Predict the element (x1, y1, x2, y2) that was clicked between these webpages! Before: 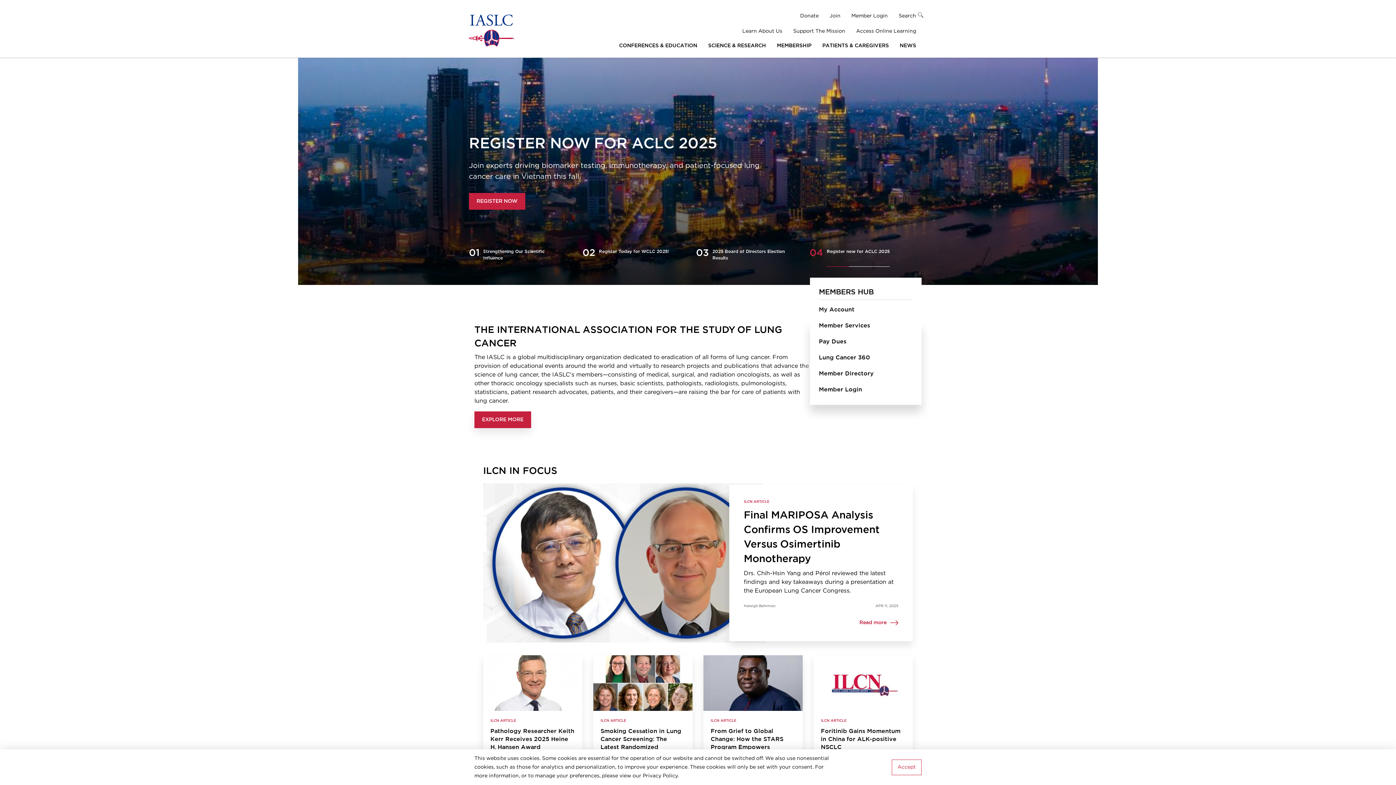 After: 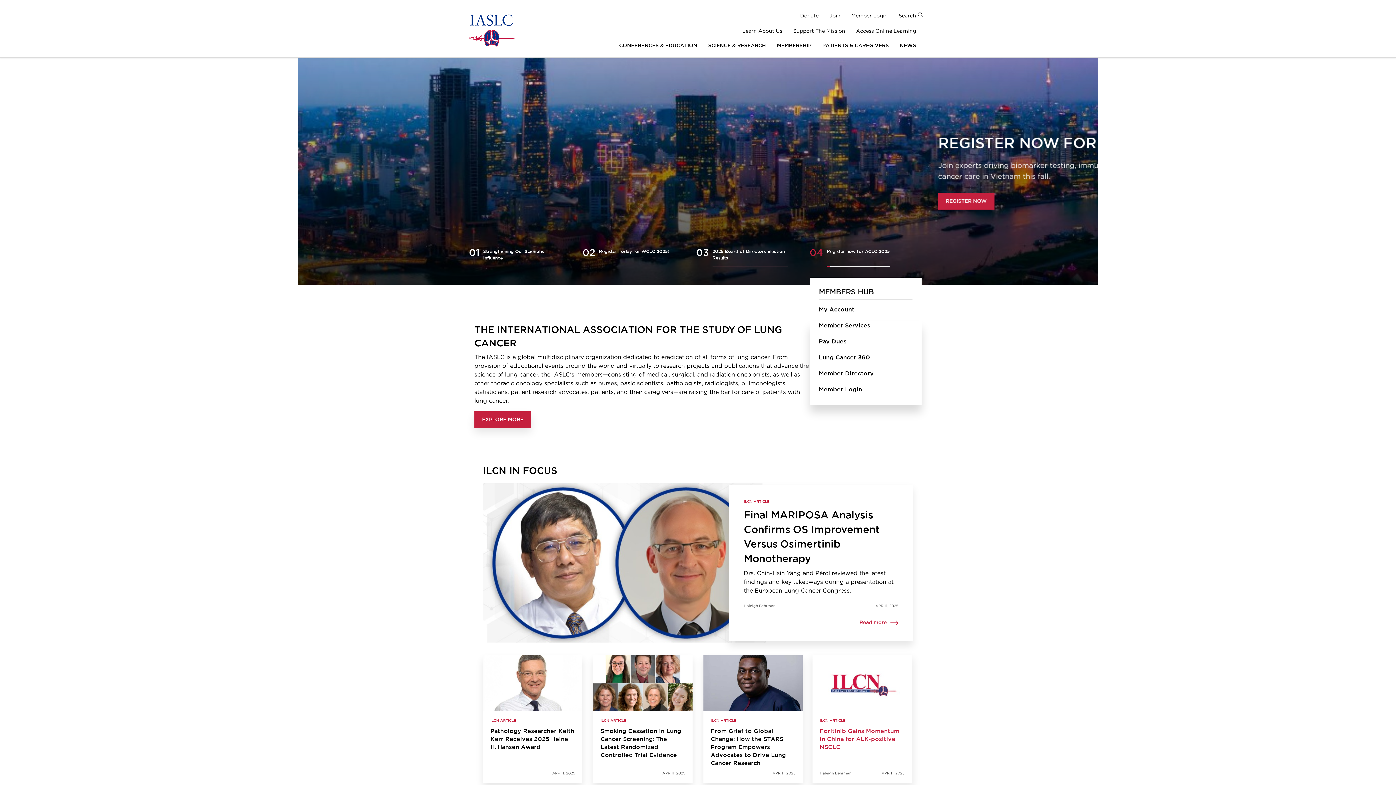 Action: label: Accept bbox: (892, 759, 921, 775)